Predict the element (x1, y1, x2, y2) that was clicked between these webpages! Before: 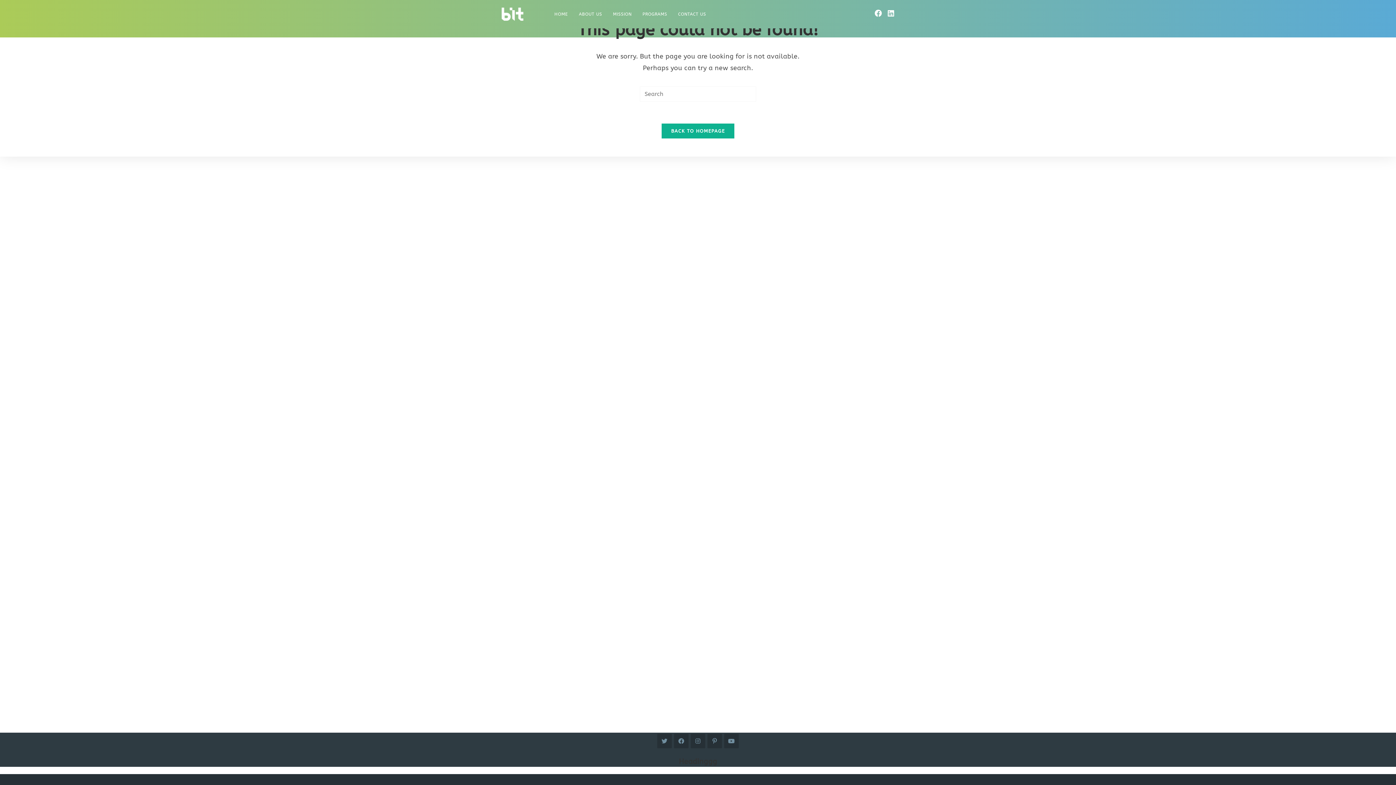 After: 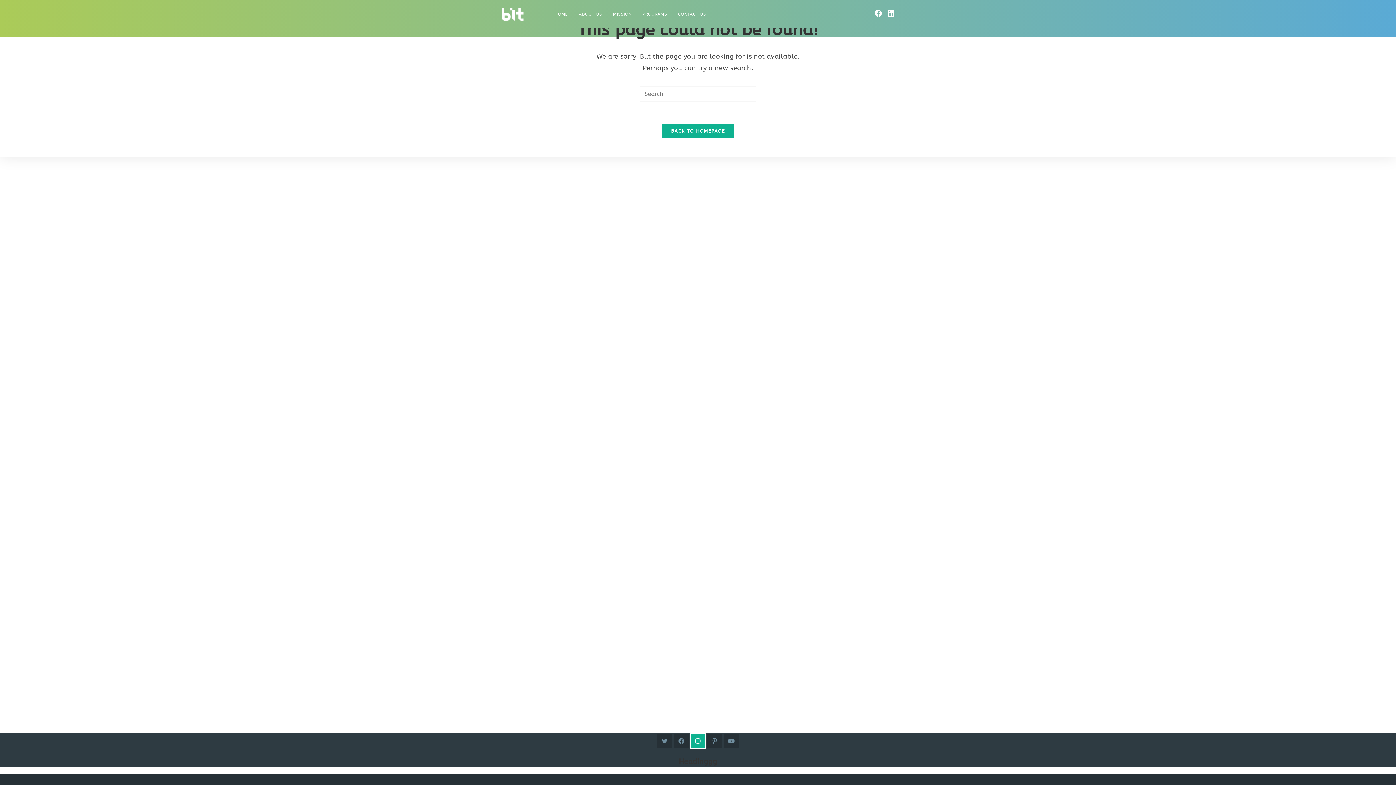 Action: label: Instagram bbox: (690, 734, 705, 748)